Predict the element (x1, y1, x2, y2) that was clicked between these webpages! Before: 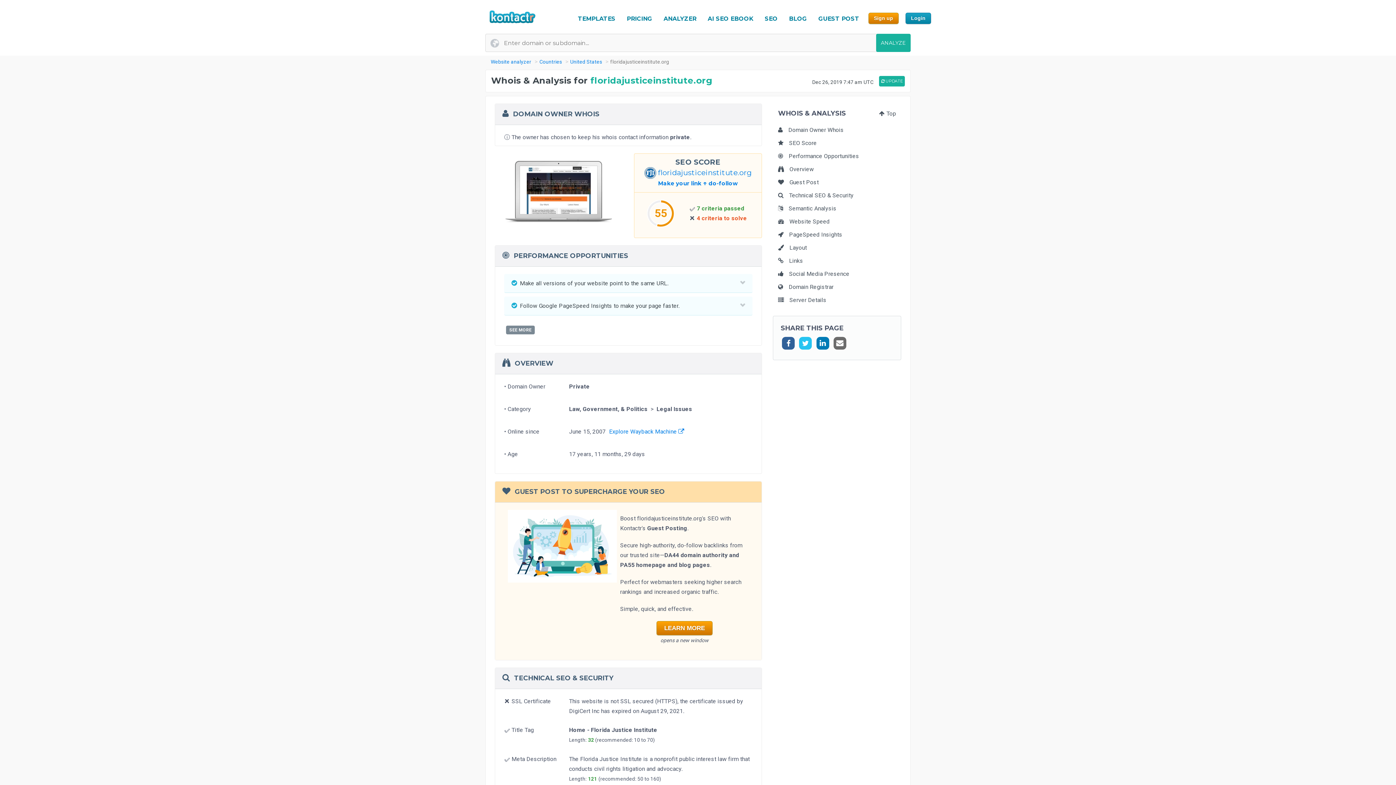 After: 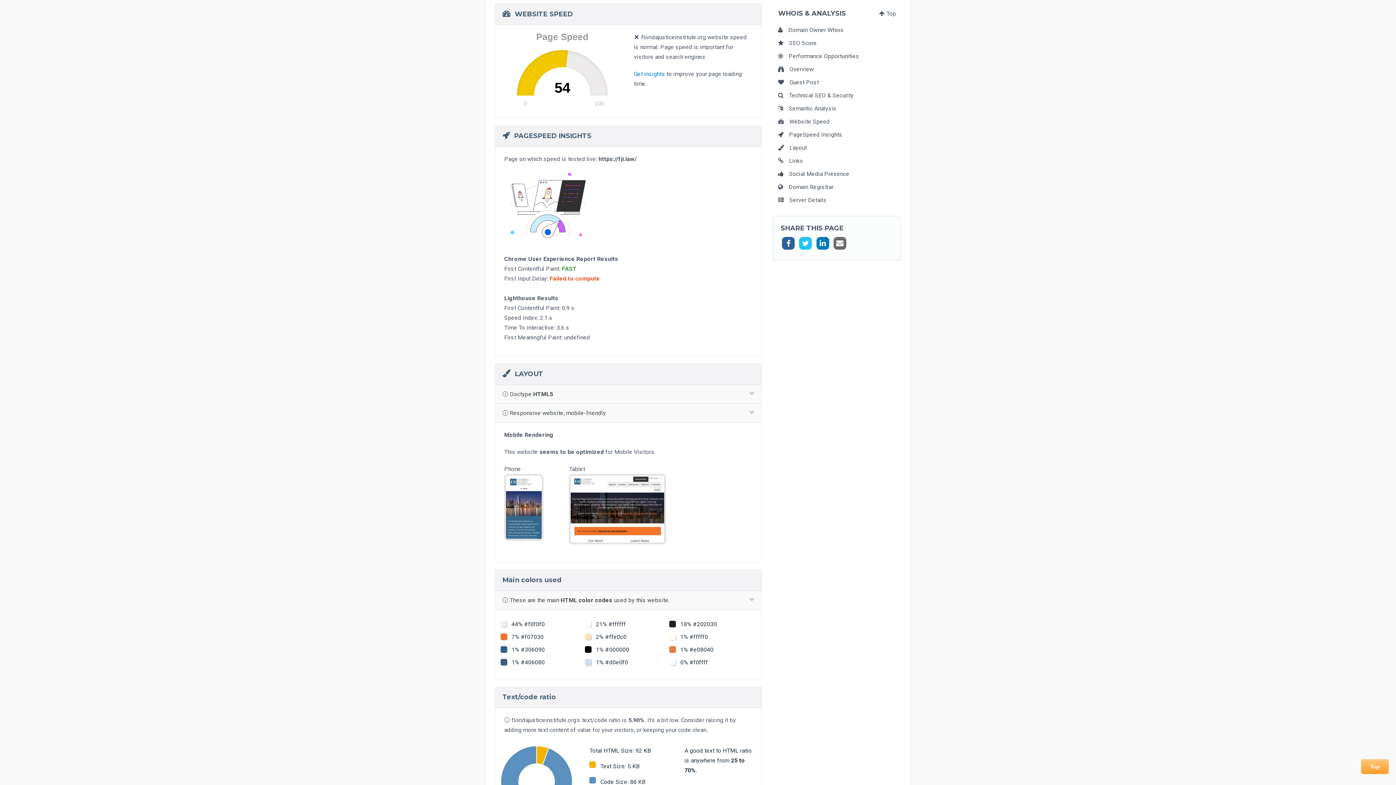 Action: label: Website Speed bbox: (778, 218, 829, 225)